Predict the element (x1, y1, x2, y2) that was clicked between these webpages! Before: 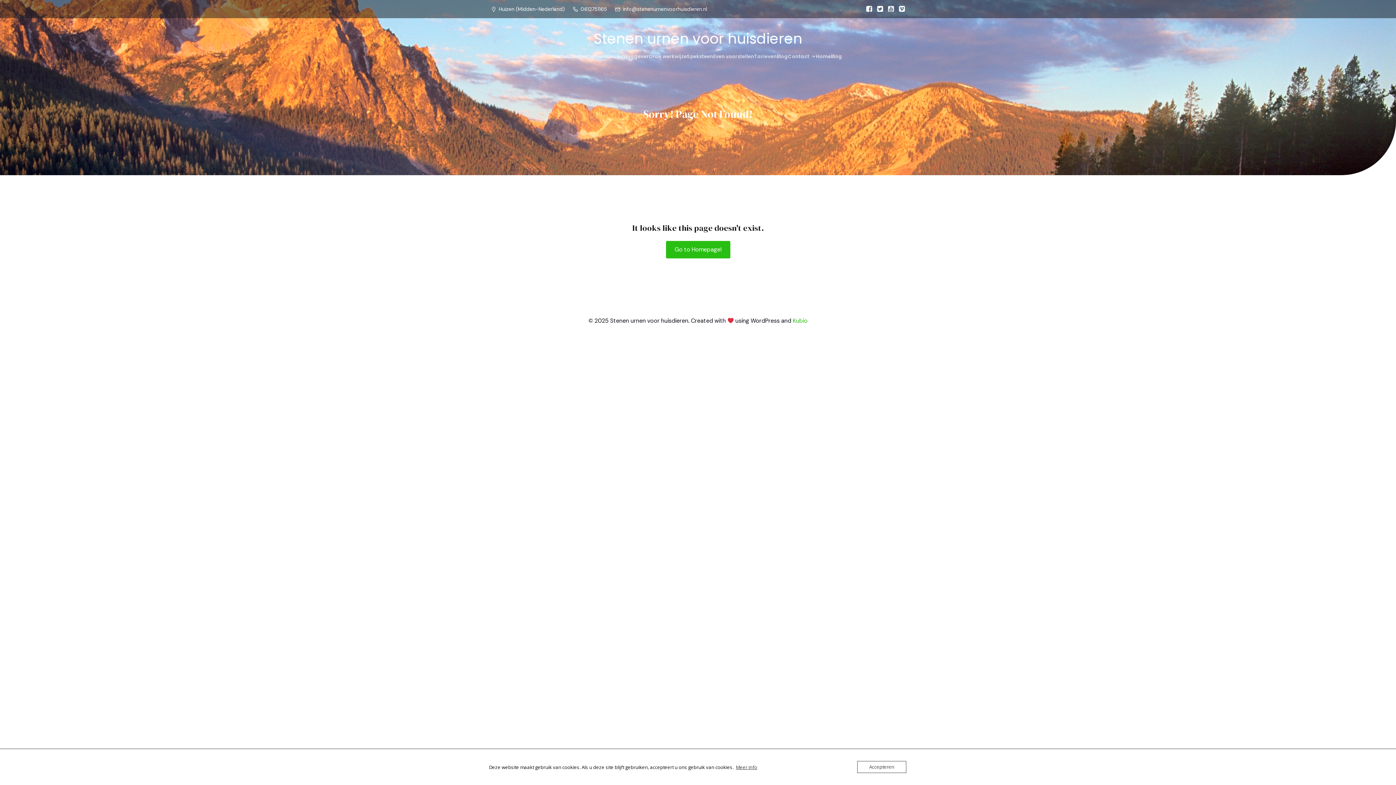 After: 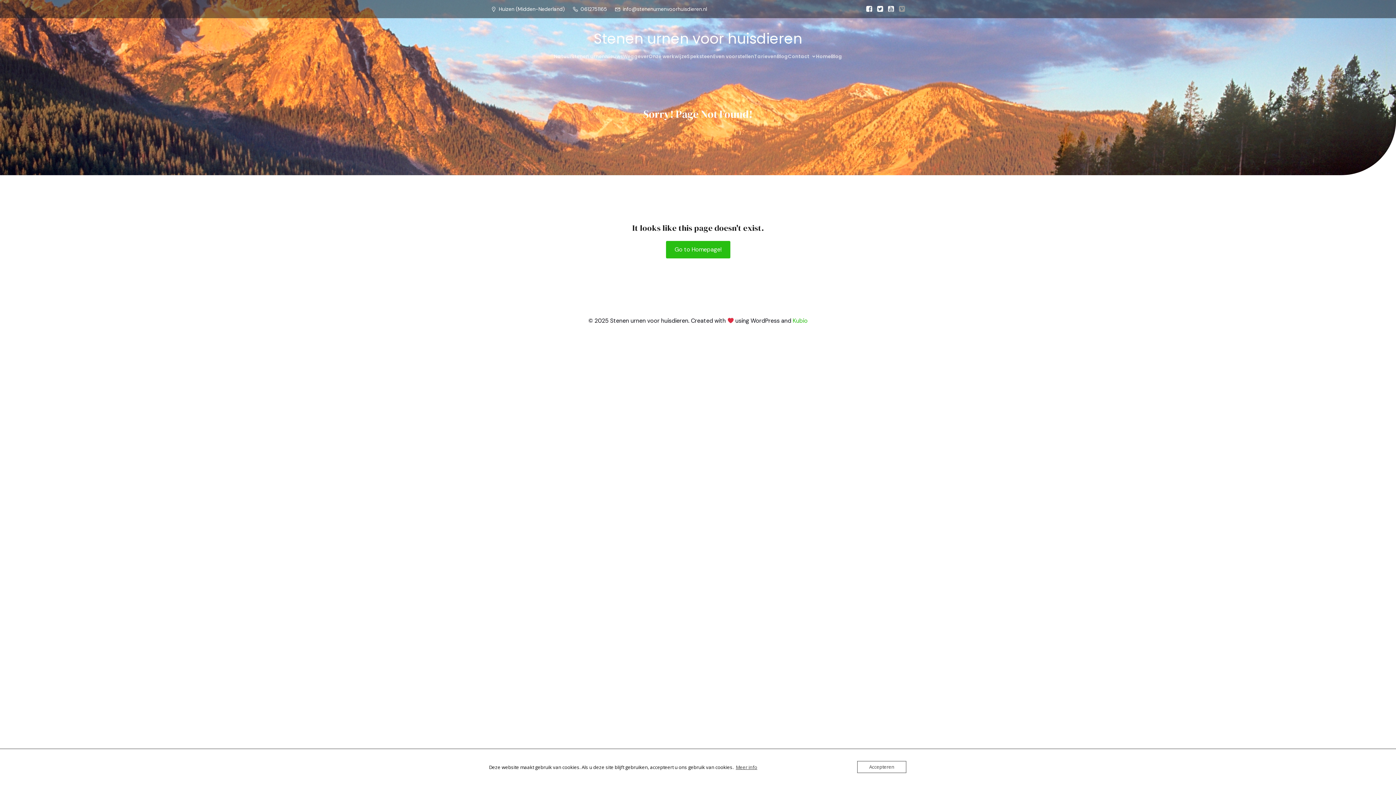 Action: label: Sociale link:  bbox: (894, 3, 905, 14)